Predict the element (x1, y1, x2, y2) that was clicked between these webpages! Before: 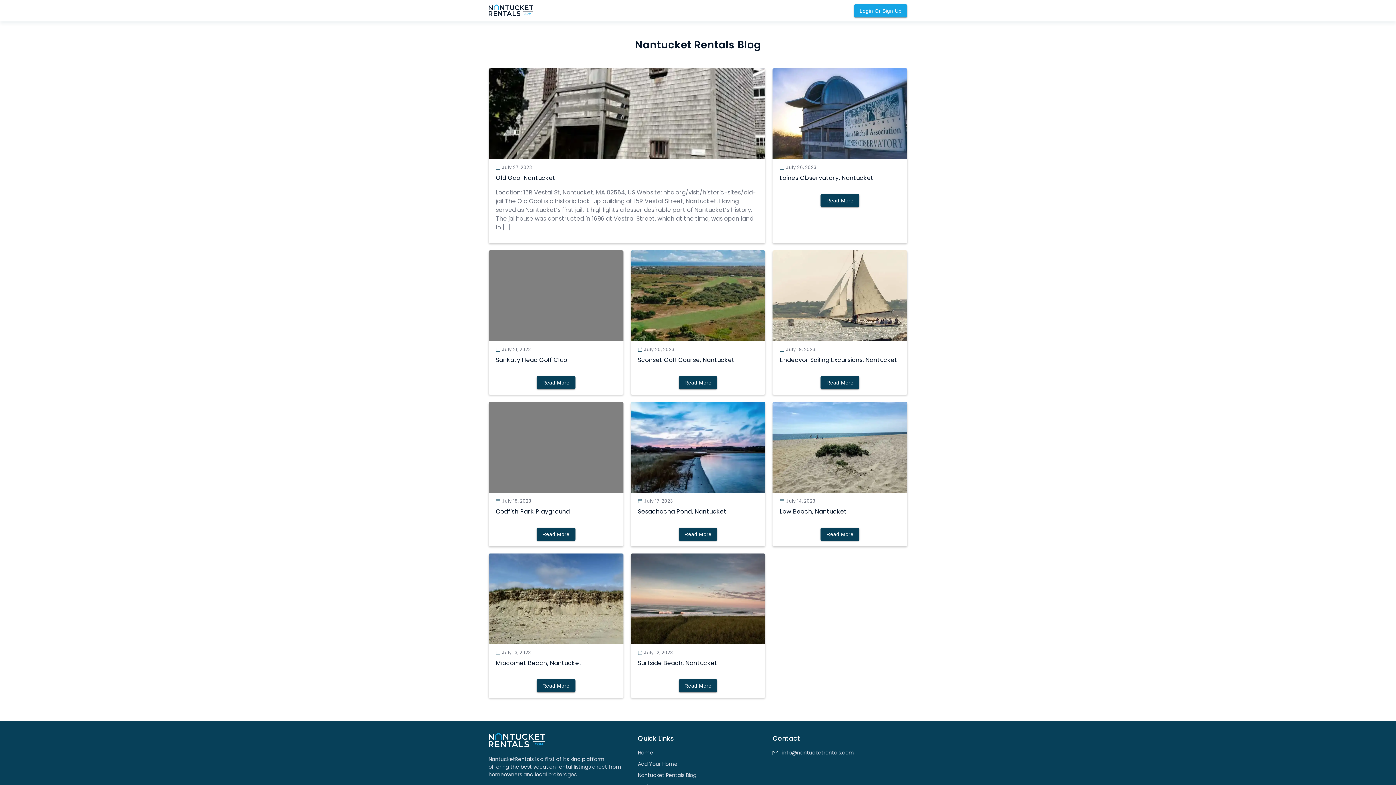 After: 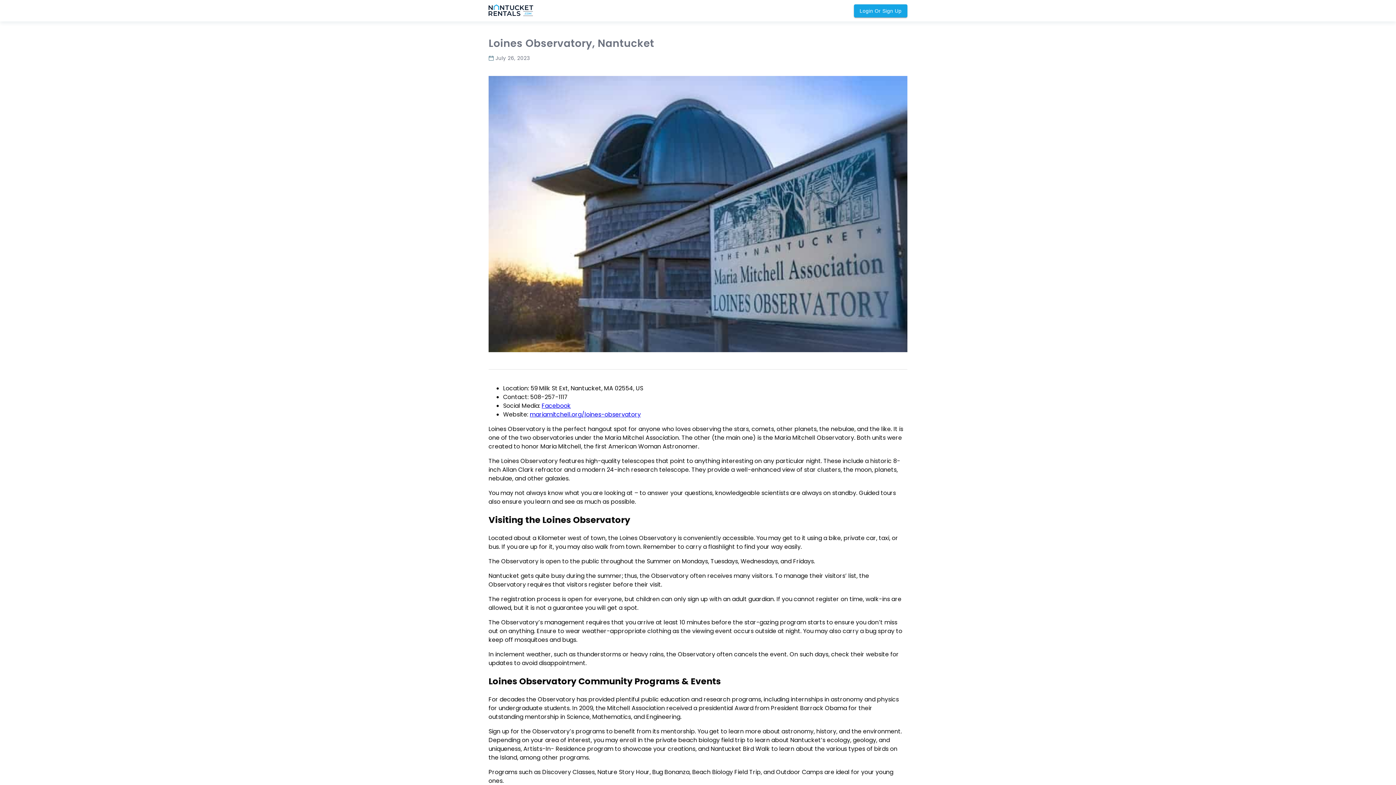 Action: label: July 26, 2023
Loines Observatory, Nantucket
Read More bbox: (772, 68, 907, 243)